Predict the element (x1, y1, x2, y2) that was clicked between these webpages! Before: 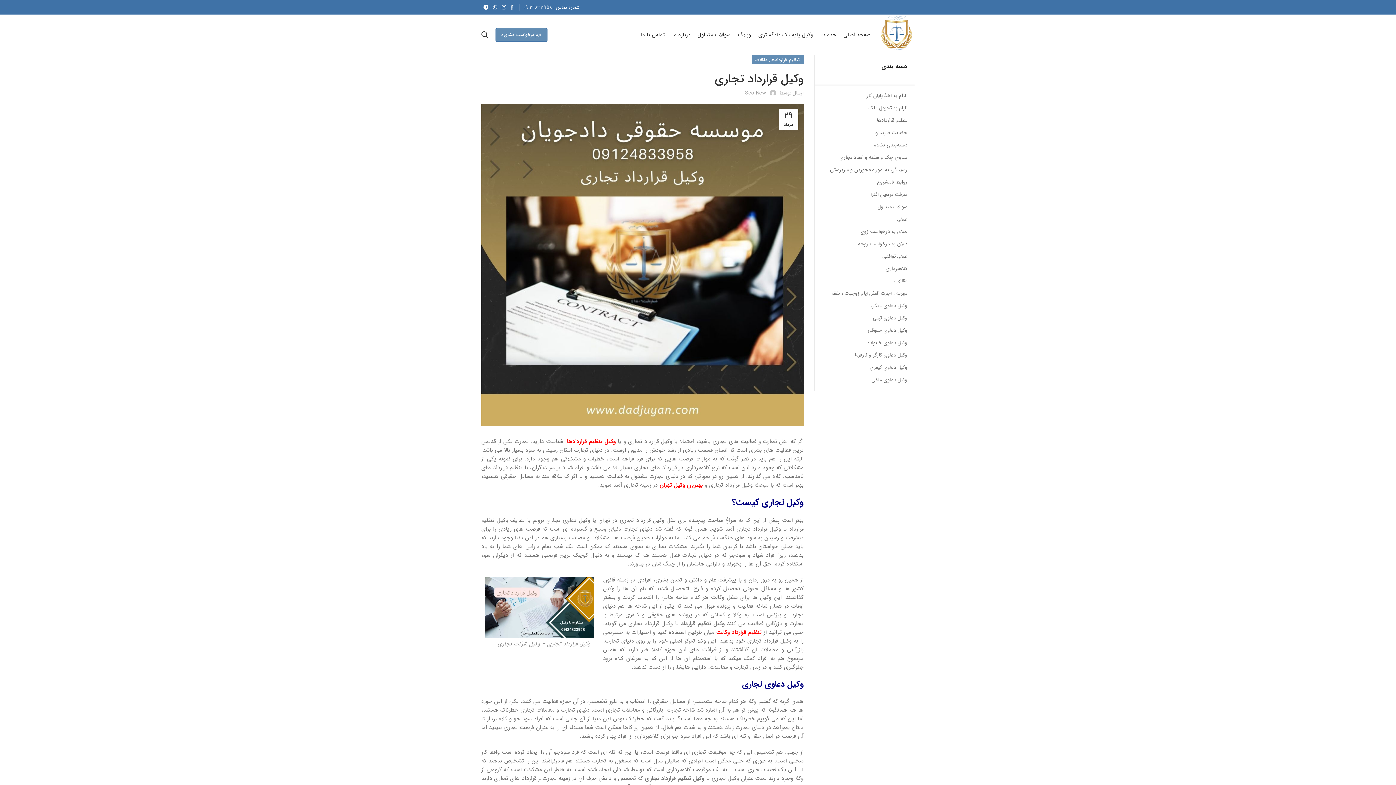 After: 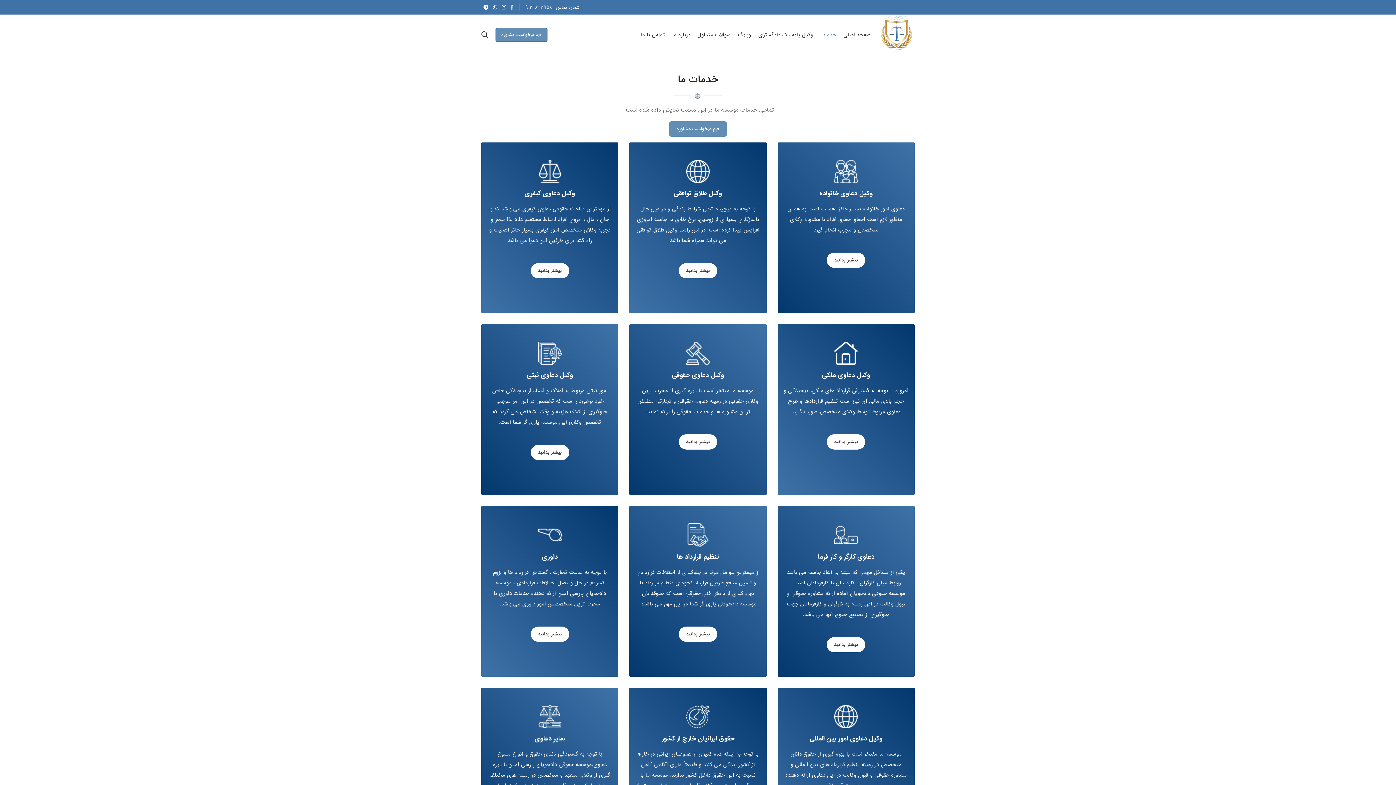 Action: label: خدمات bbox: (817, 27, 840, 42)